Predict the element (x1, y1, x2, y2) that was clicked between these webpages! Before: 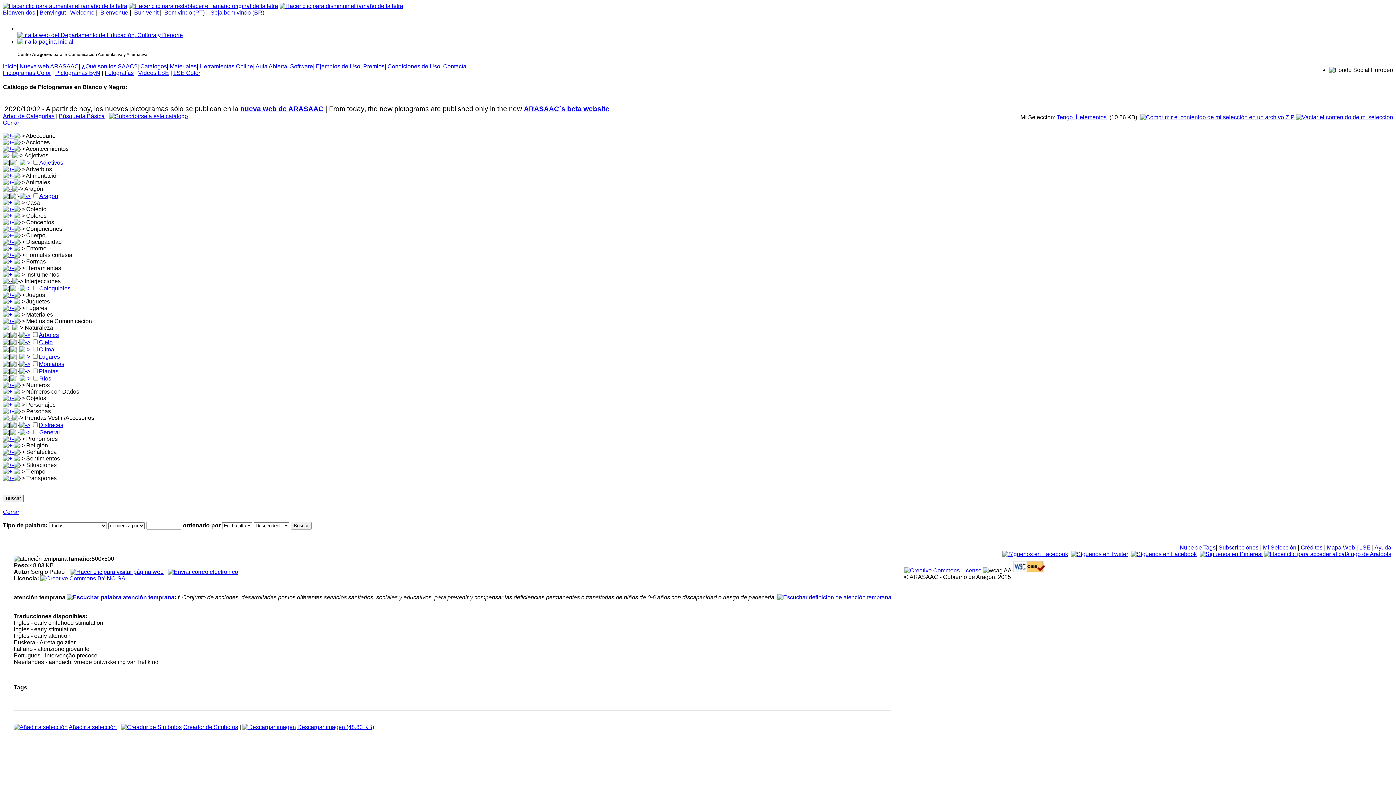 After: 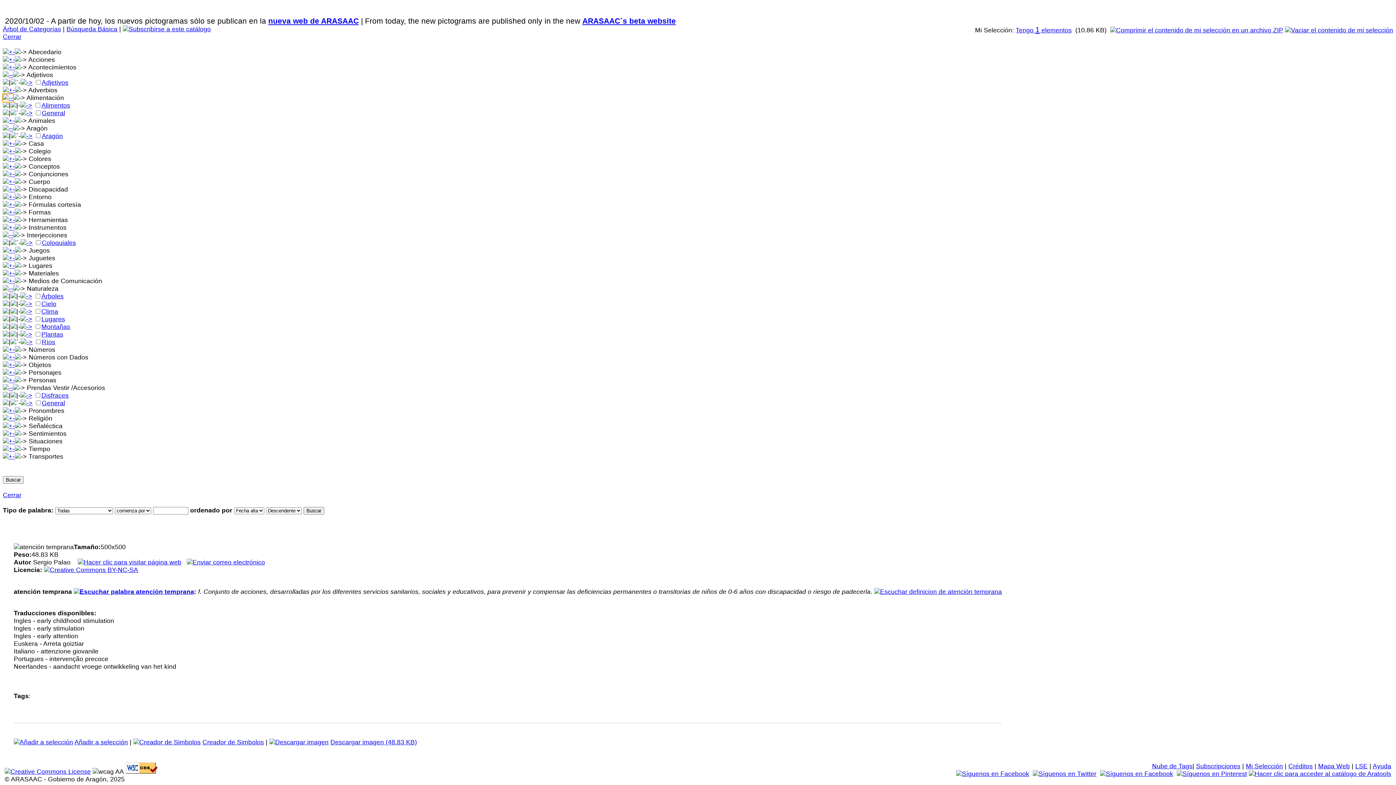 Action: bbox: (2, 172, 13, 178)